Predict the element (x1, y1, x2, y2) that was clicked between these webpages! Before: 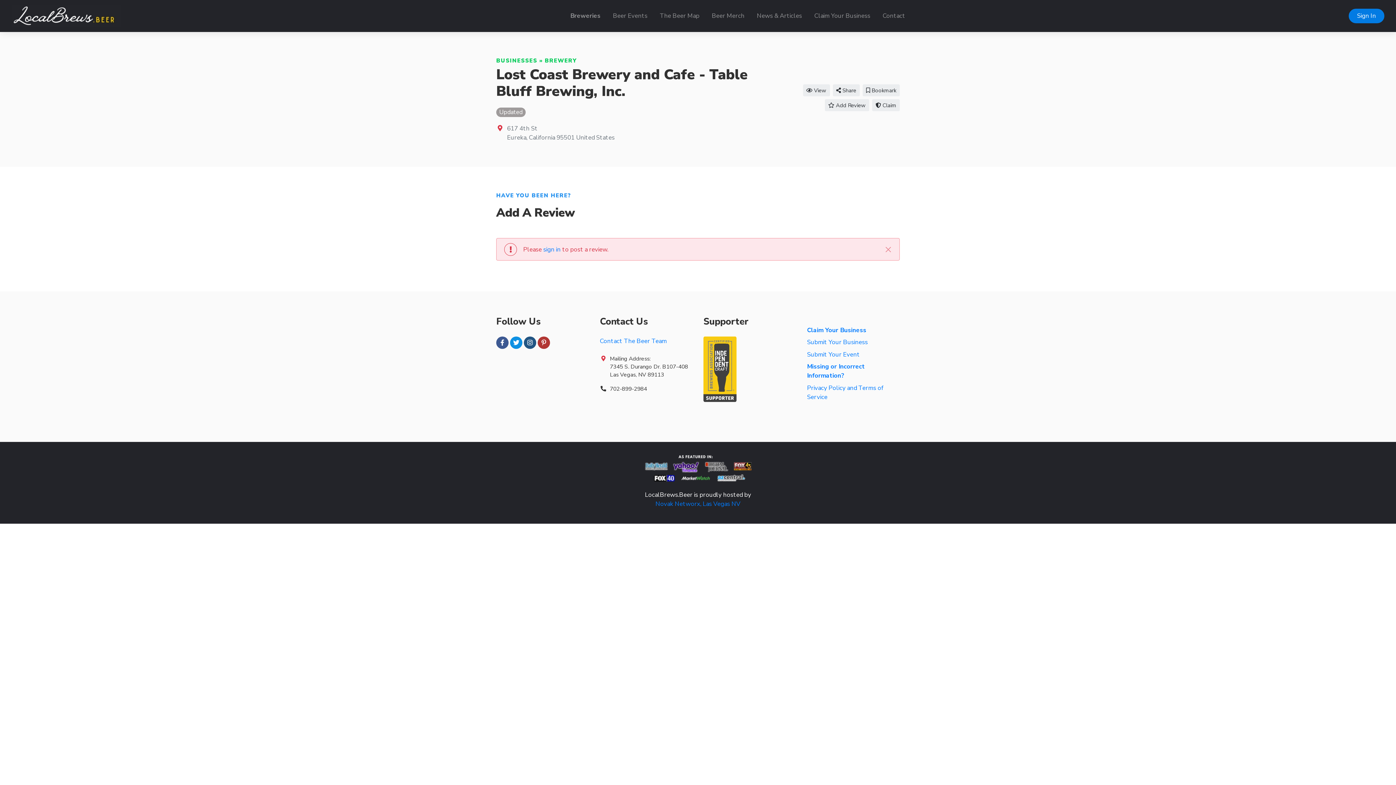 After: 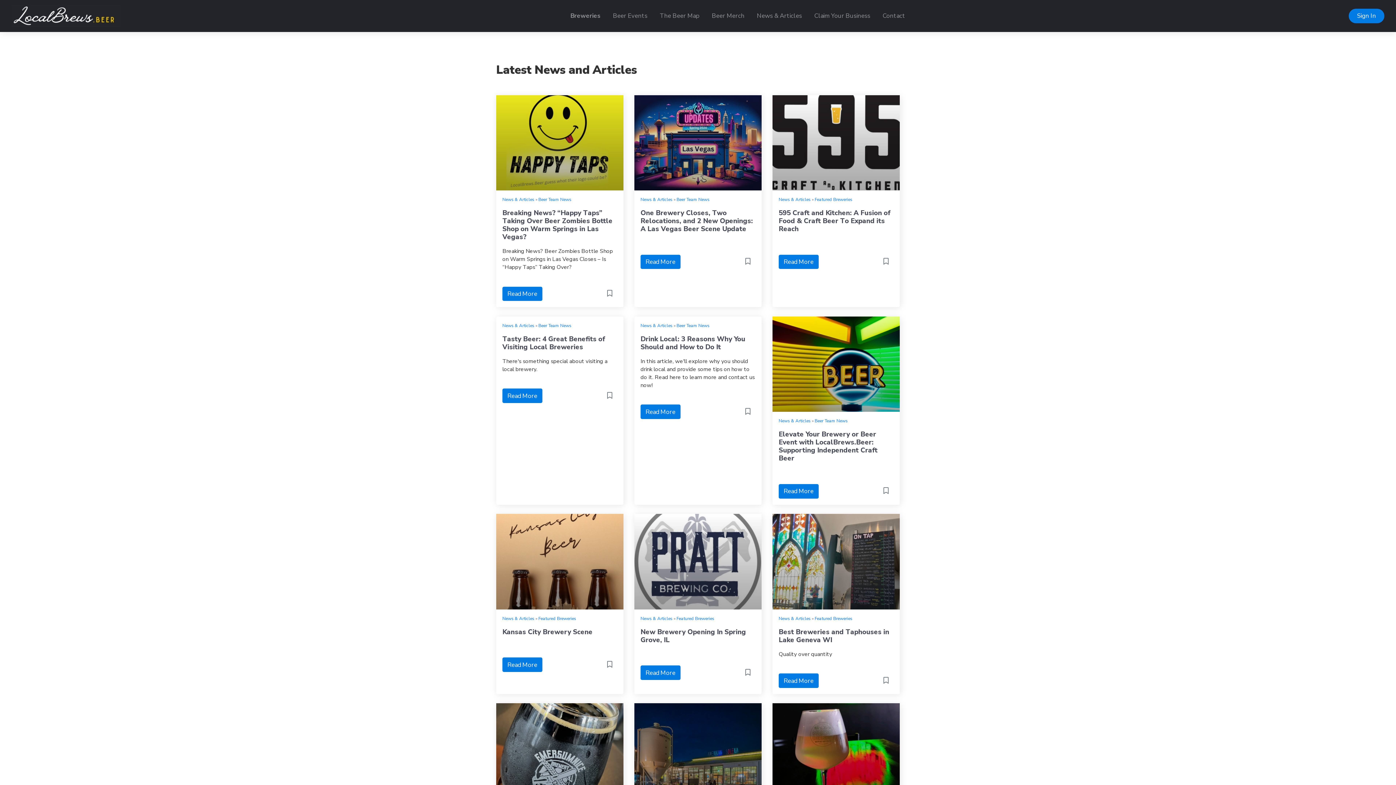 Action: bbox: (750, 8, 808, 23) label: News & Articles